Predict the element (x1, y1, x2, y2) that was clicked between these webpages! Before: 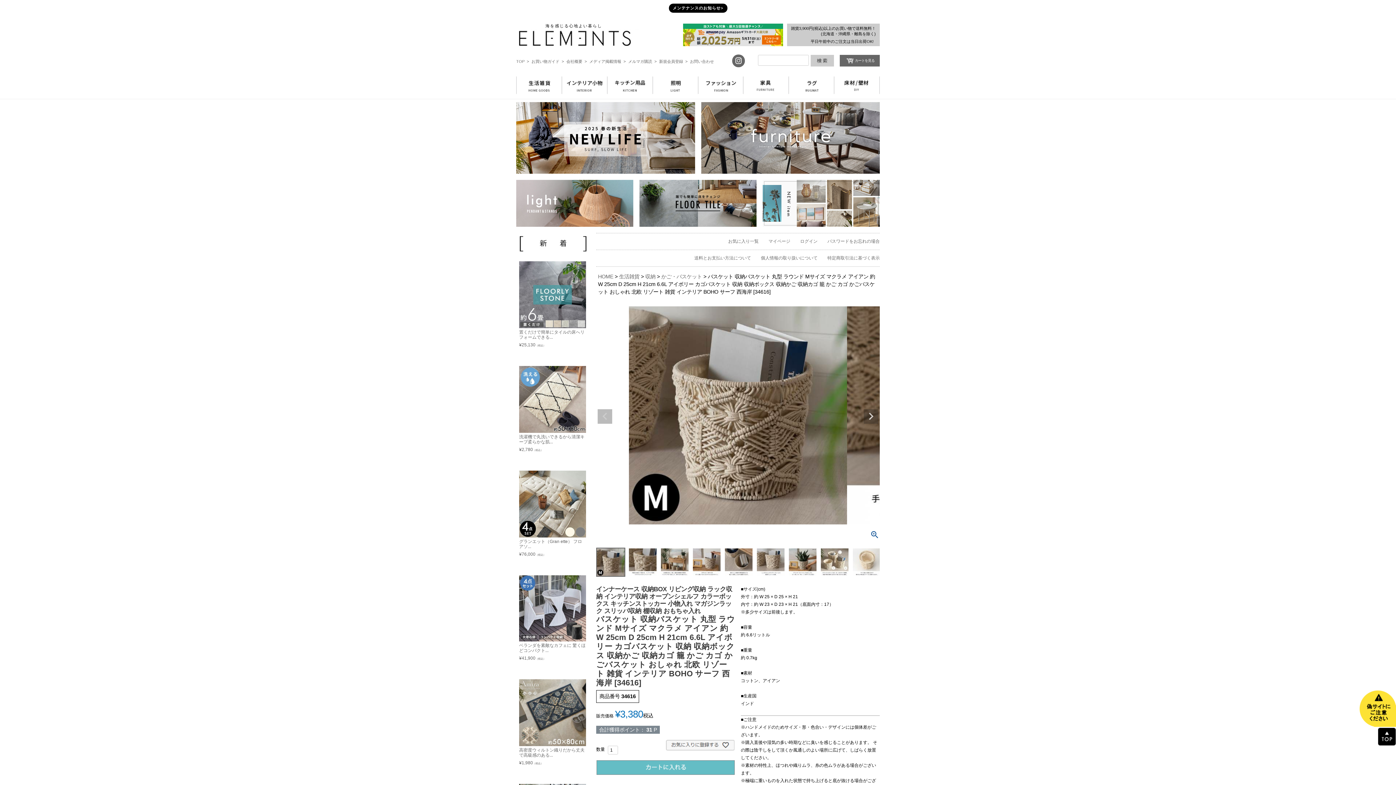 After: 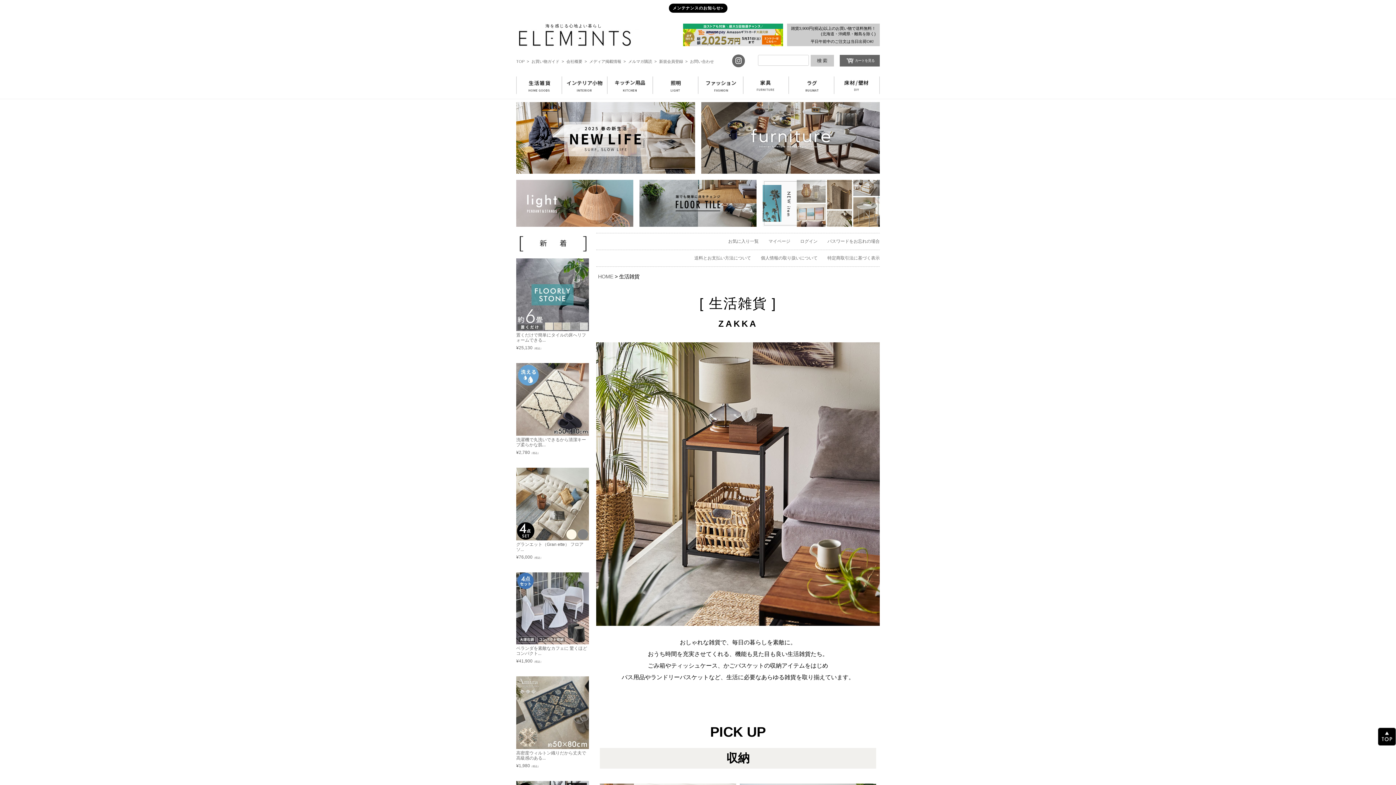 Action: bbox: (619, 273, 639, 279) label: 生活雑貨